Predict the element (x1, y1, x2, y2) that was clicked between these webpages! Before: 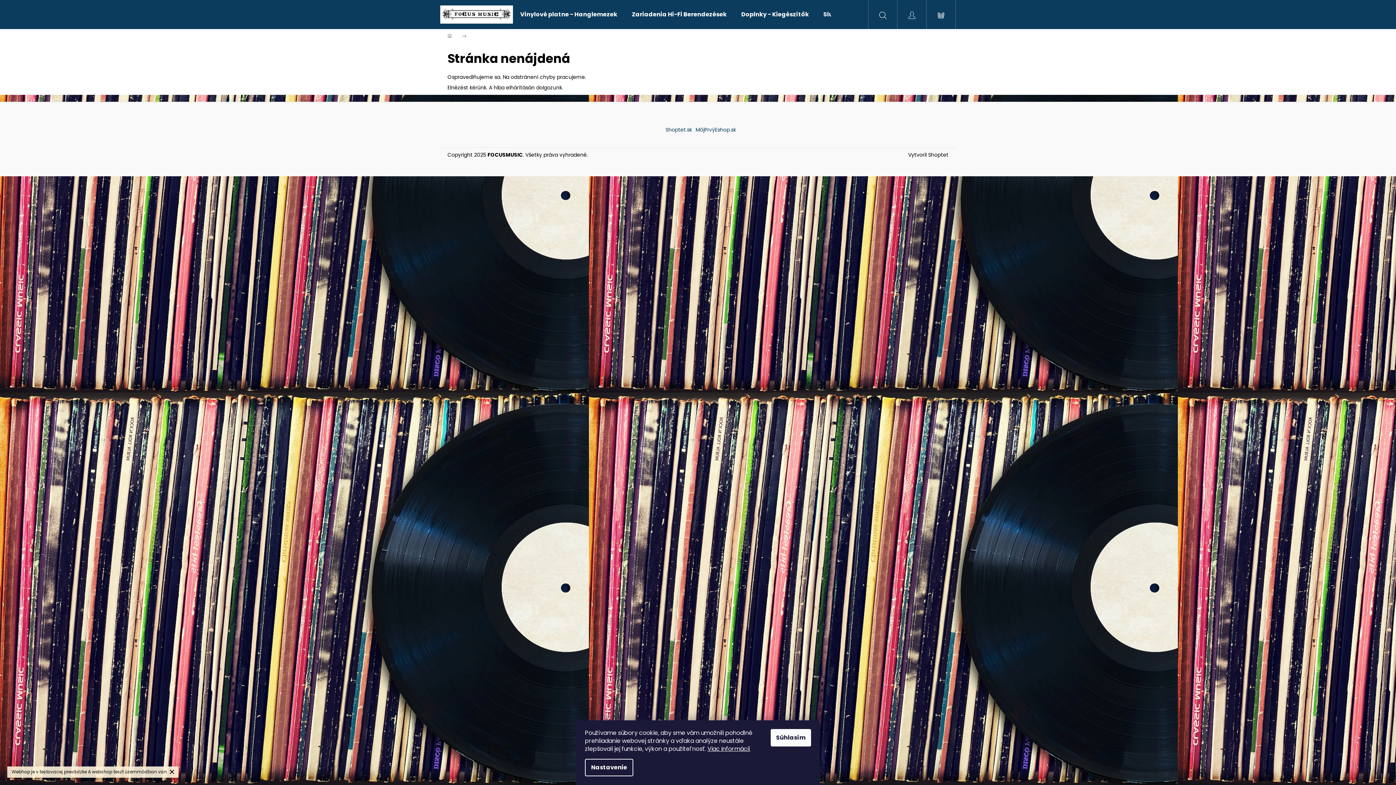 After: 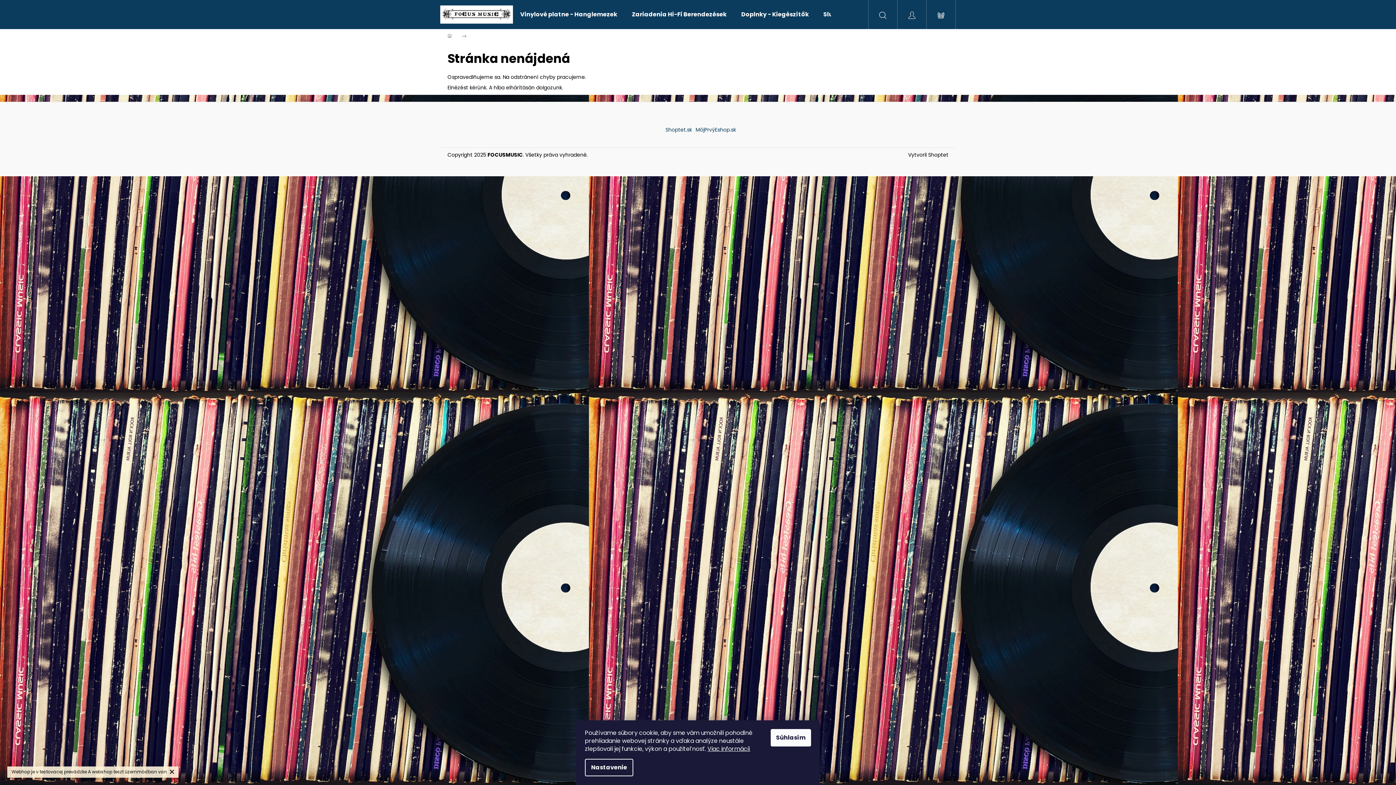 Action: bbox: (868, 0, 897, 29) label: Hľadať